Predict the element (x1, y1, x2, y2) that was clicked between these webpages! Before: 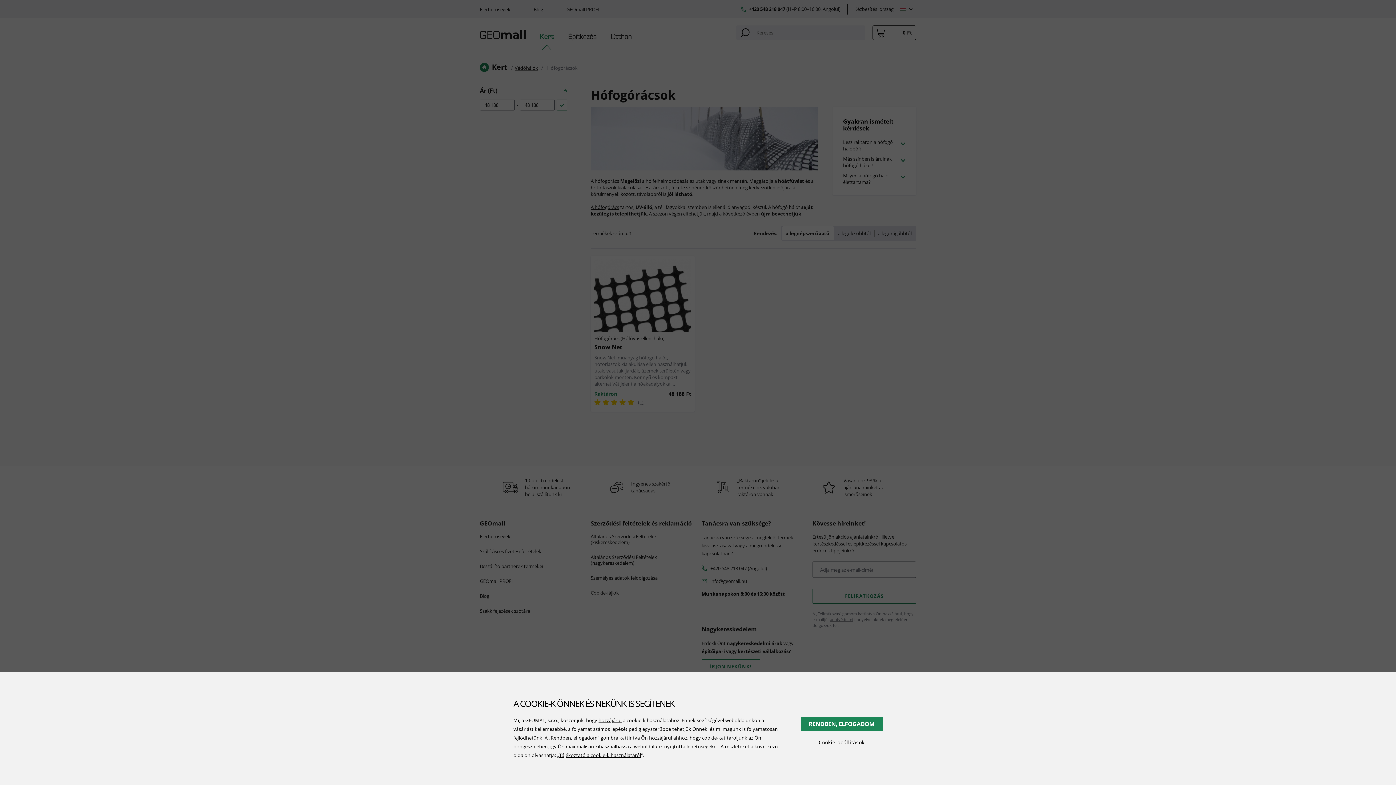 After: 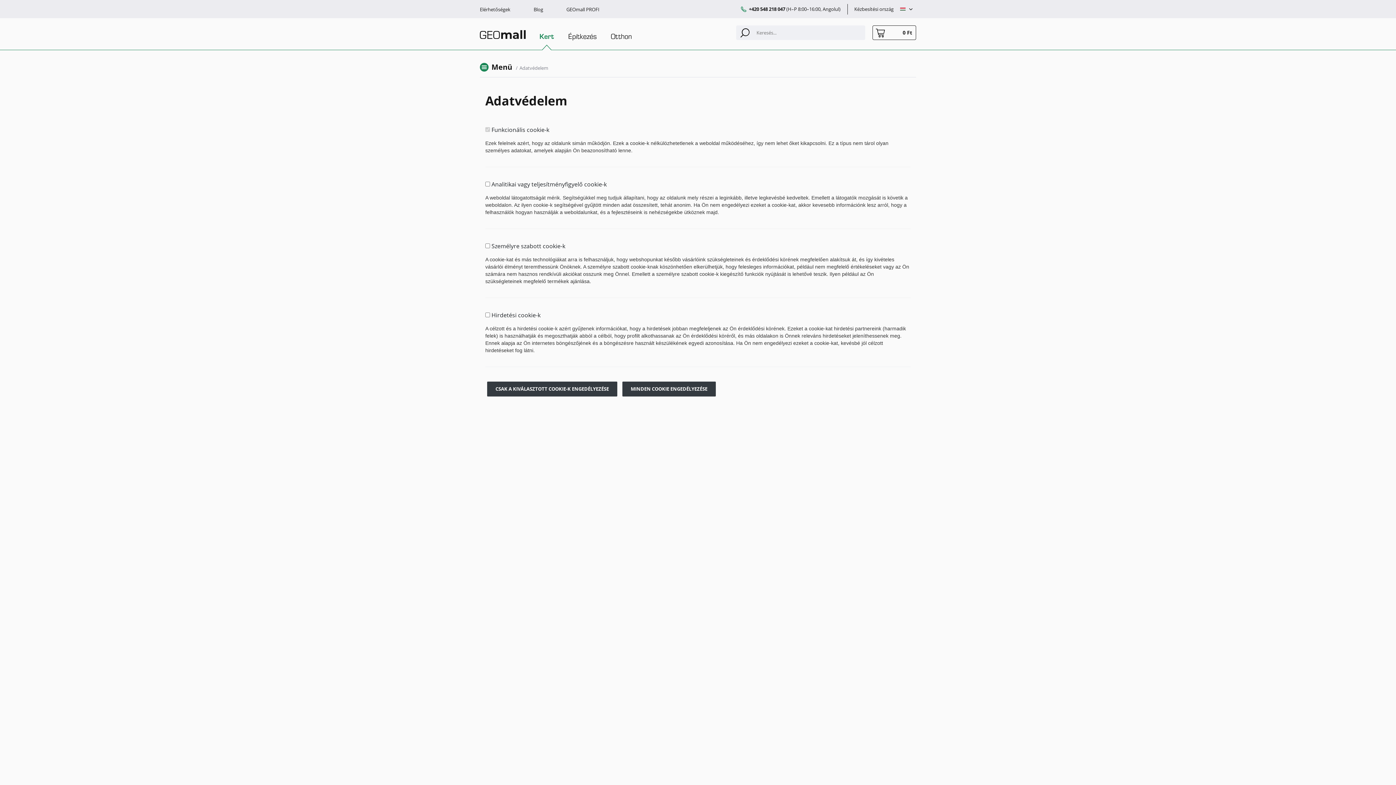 Action: label: hozzájárul bbox: (598, 717, 621, 724)